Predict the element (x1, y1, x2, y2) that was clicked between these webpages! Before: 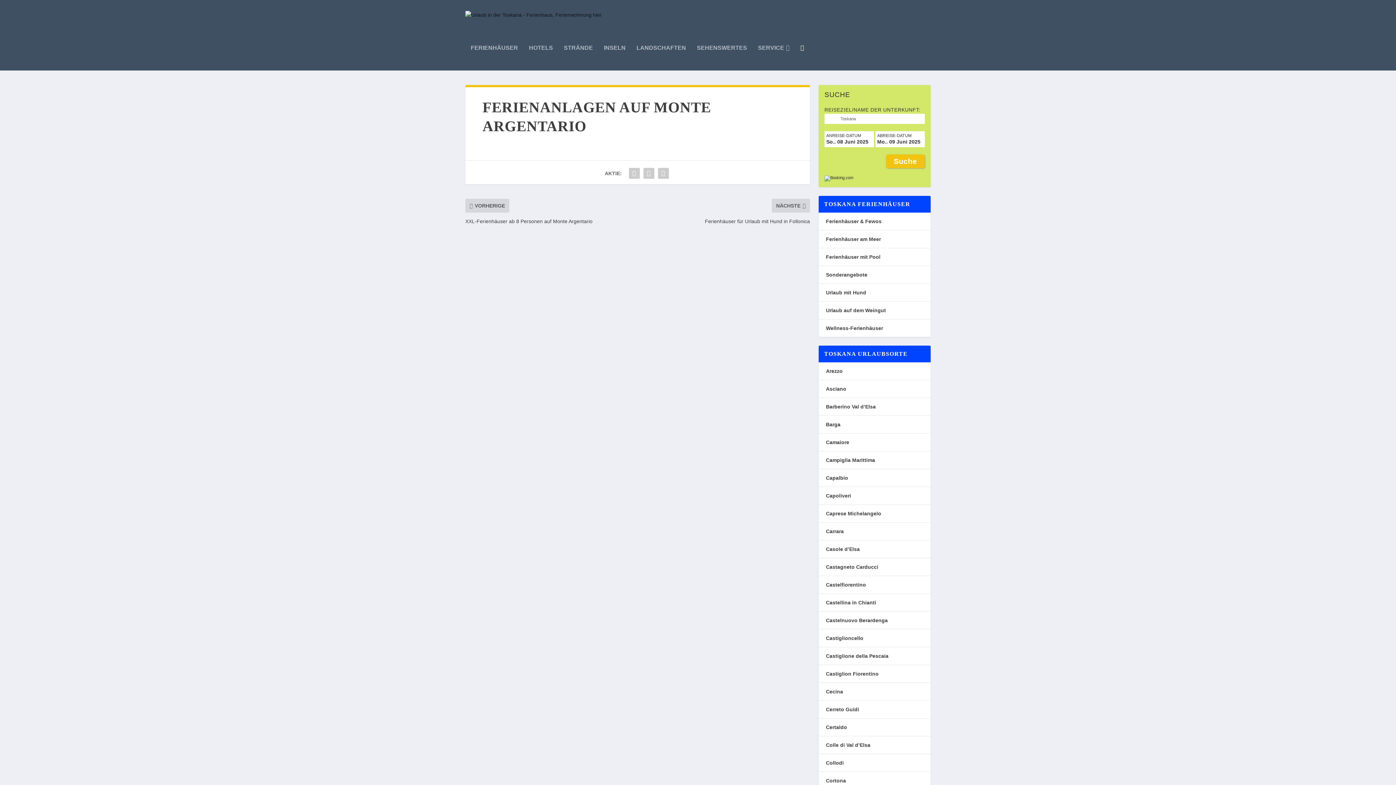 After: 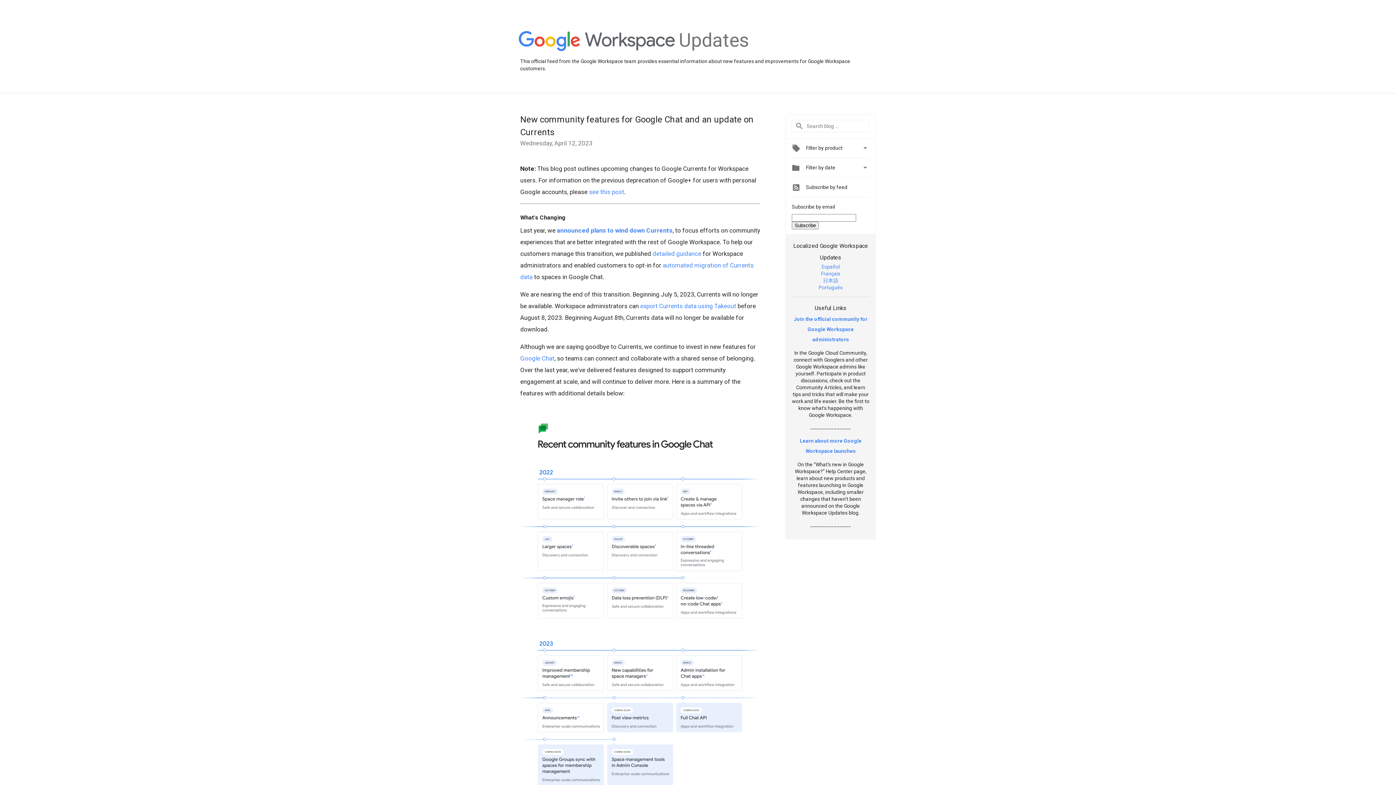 Action: bbox: (641, 166, 656, 180)